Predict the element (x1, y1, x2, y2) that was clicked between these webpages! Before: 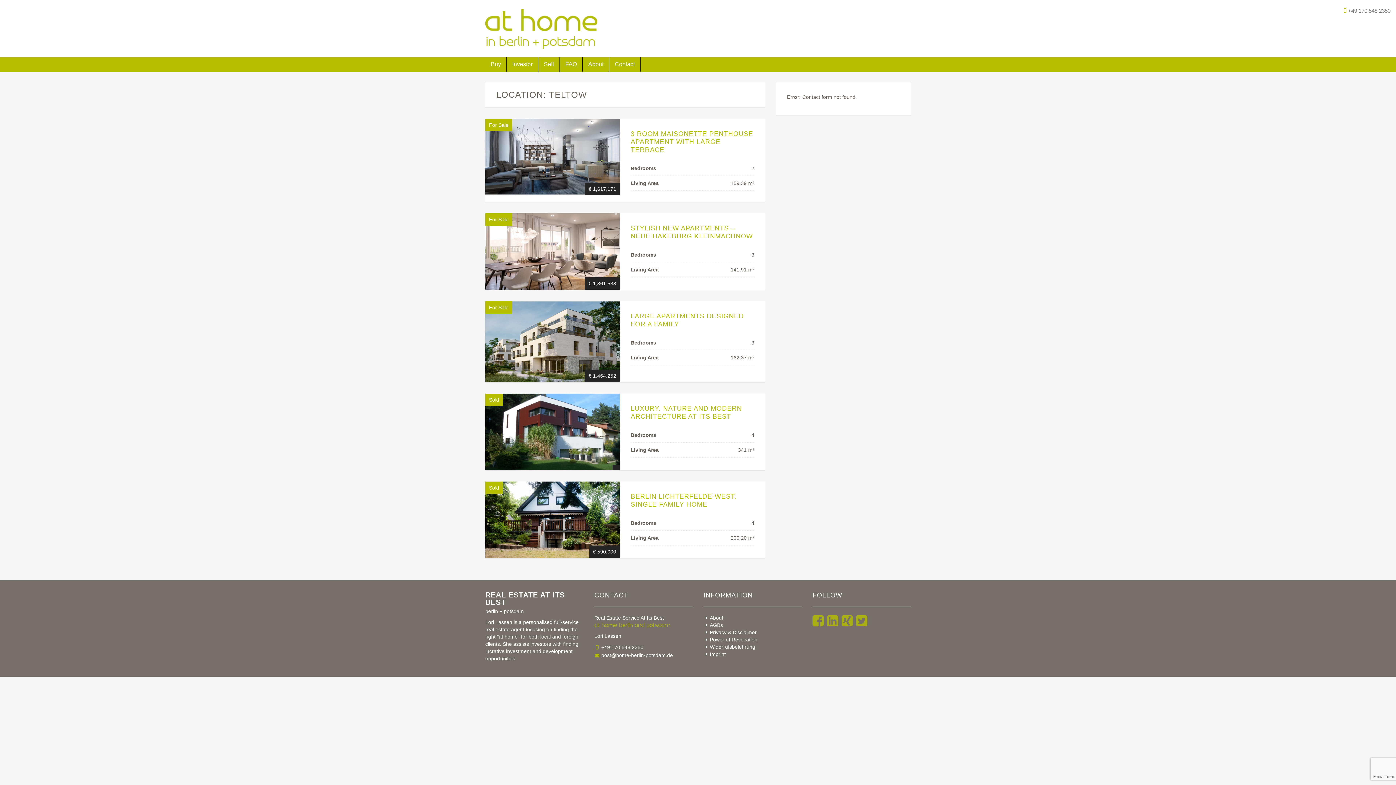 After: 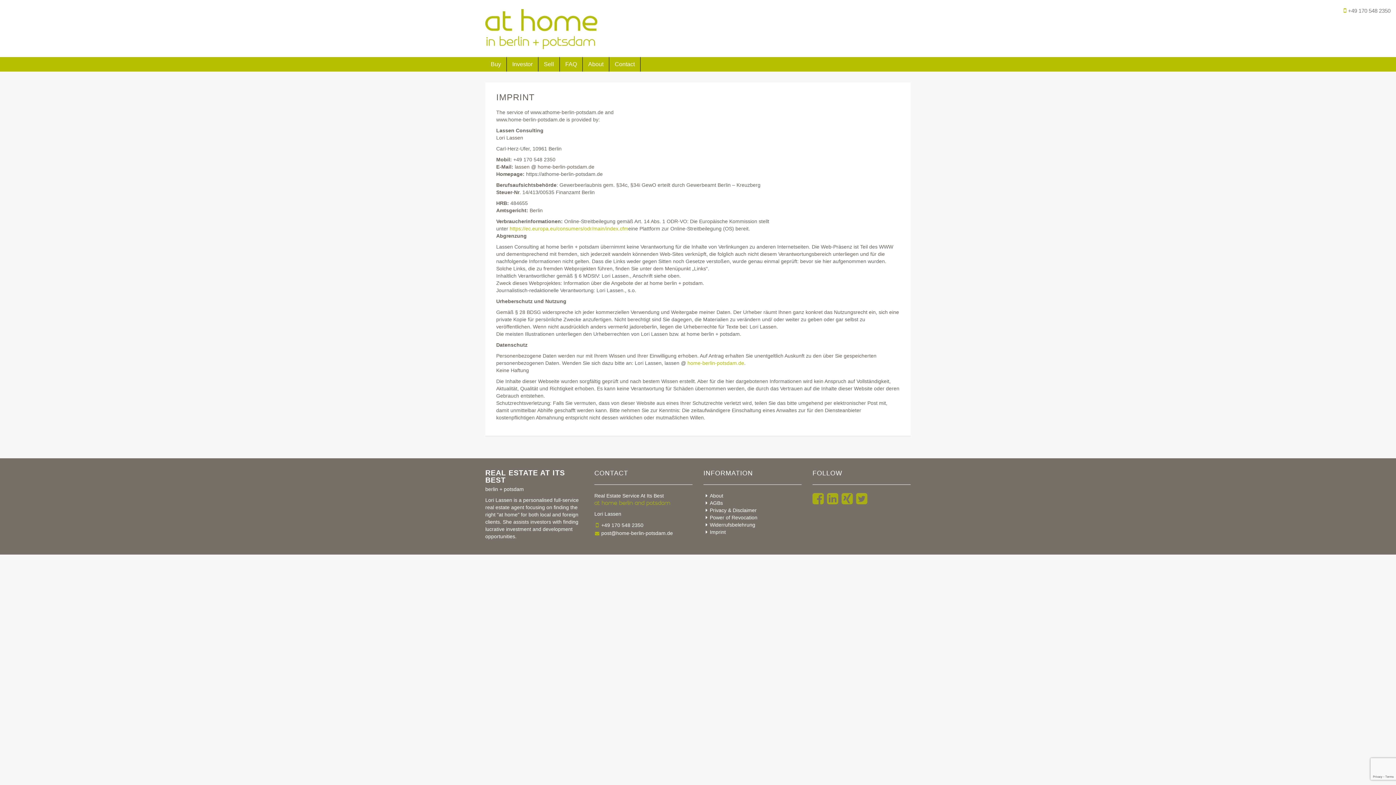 Action: bbox: (703, 651, 726, 657) label: Imprint